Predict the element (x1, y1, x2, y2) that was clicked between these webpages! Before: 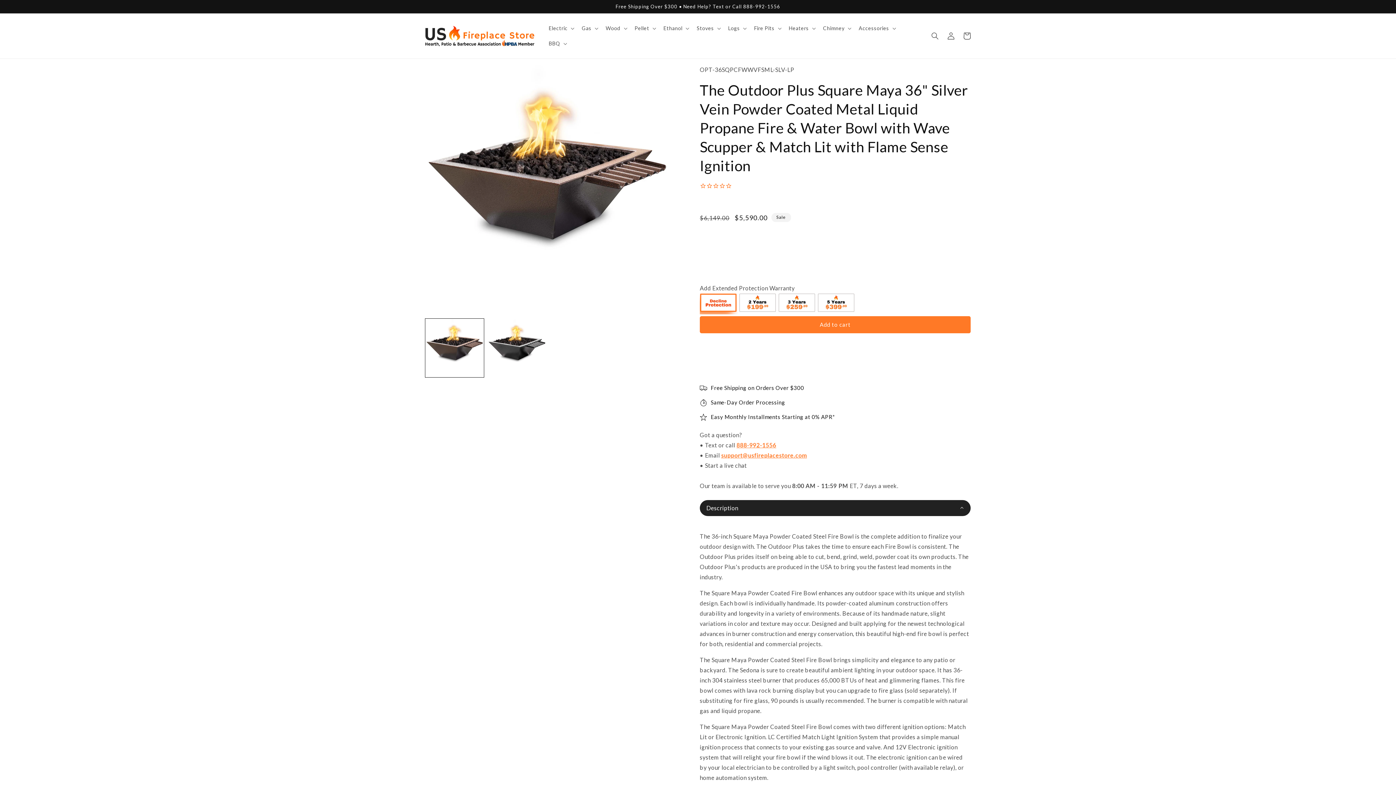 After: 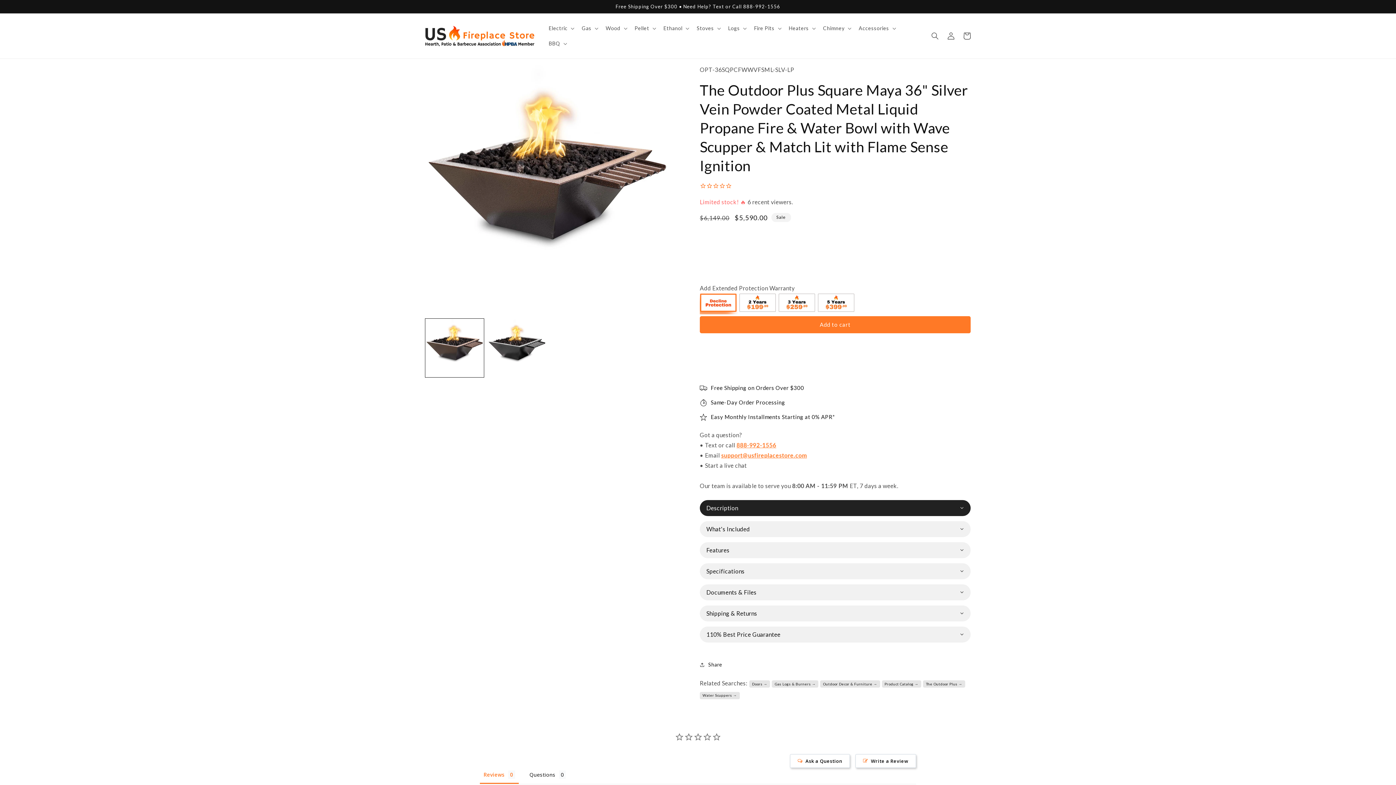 Action: label: Description bbox: (700, 467, 970, 483)